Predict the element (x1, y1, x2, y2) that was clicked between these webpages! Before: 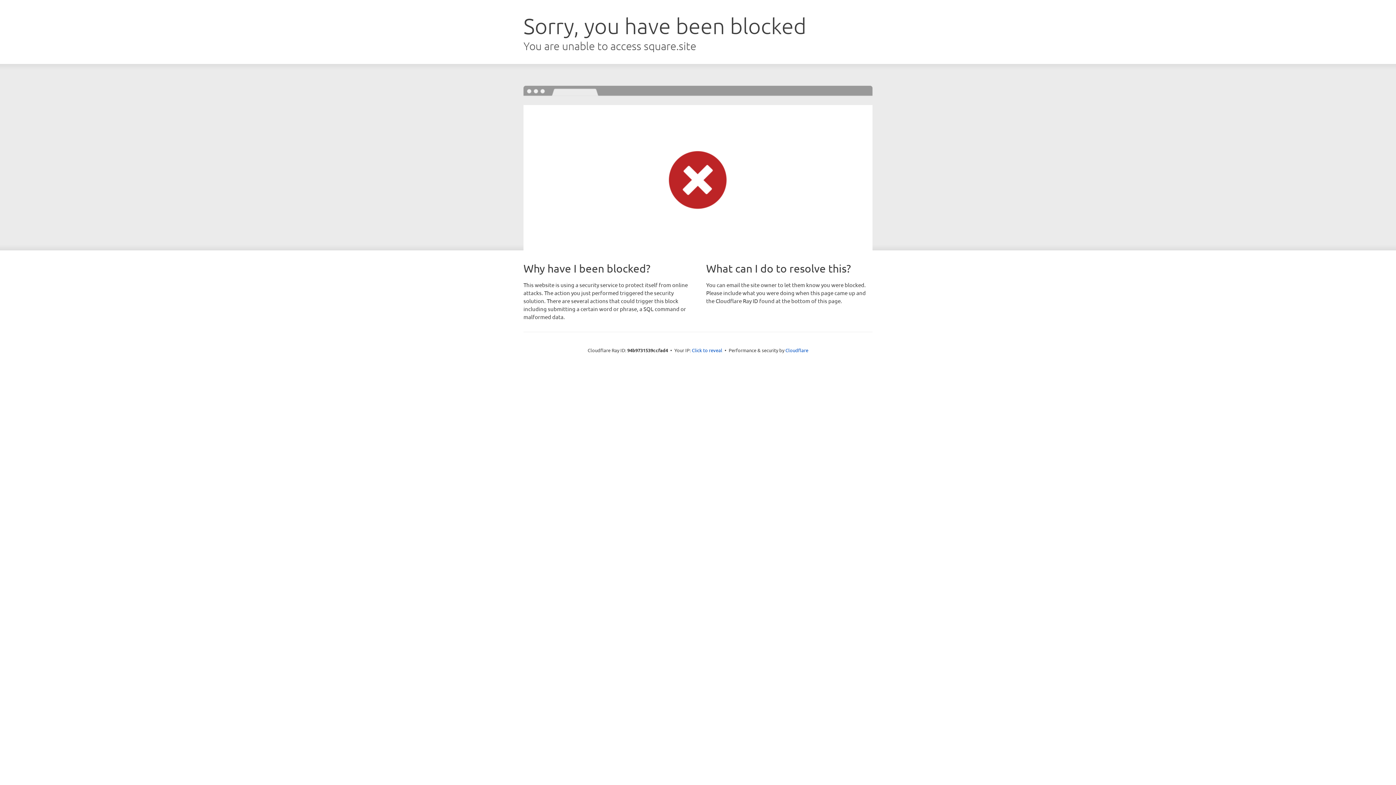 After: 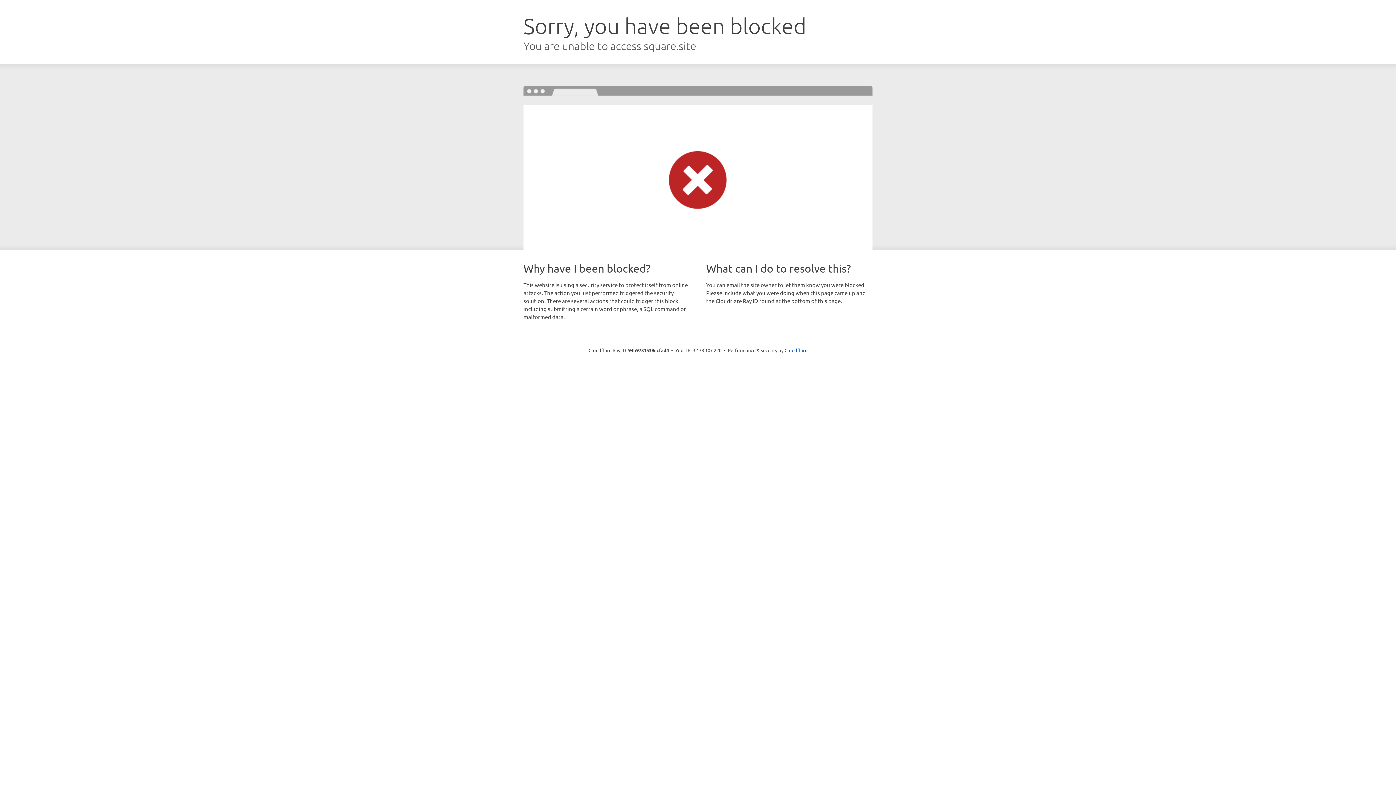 Action: bbox: (692, 346, 722, 353) label: Click to reveal